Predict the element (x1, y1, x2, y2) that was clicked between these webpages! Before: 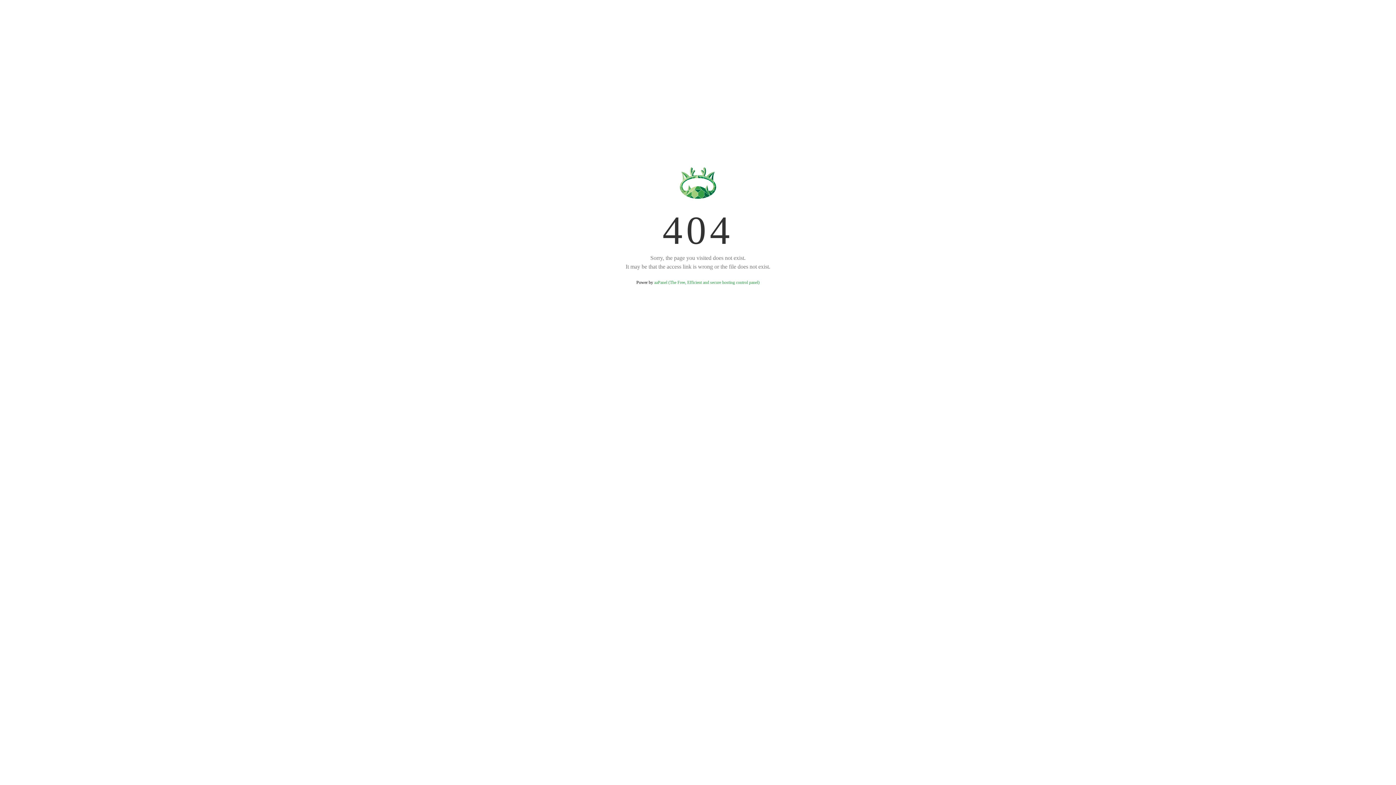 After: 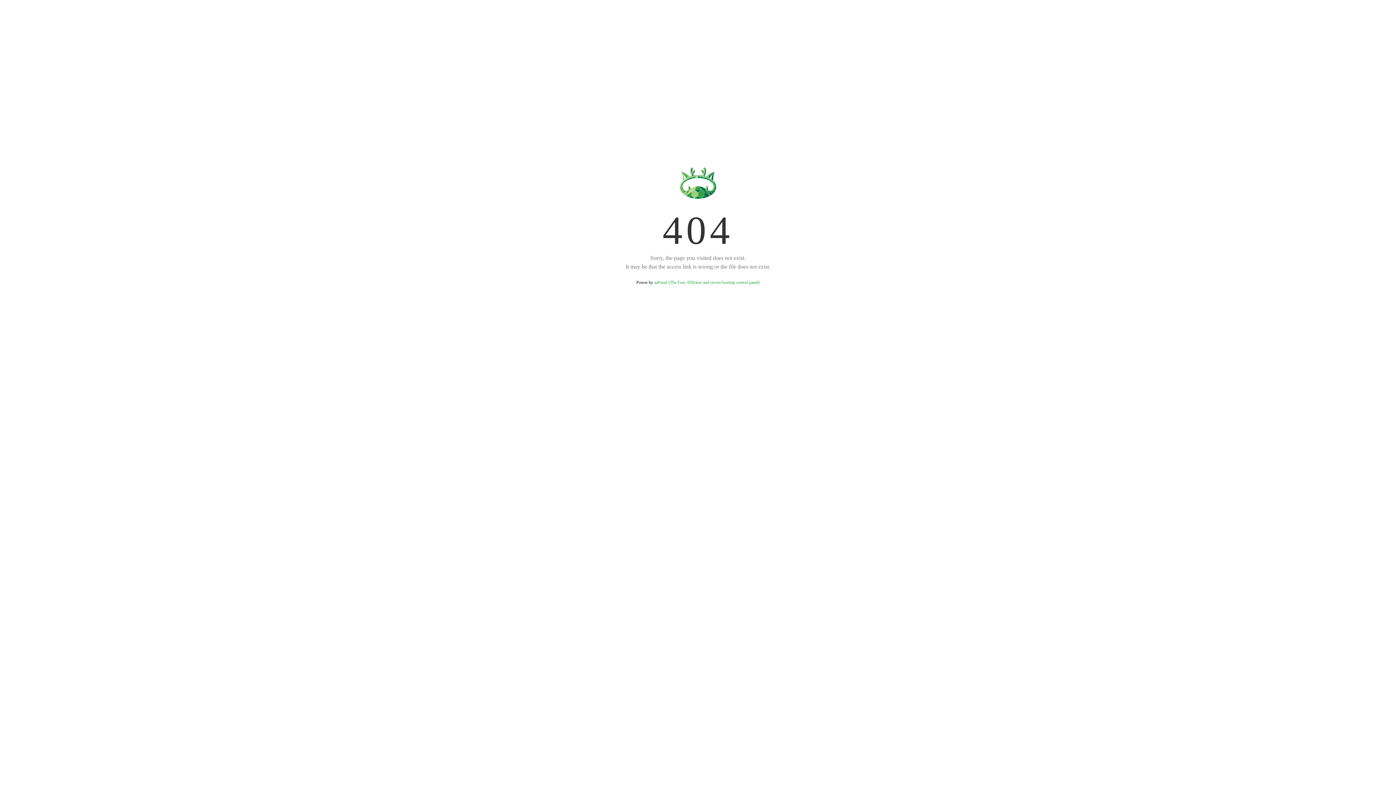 Action: label: aaPanel (The Free, Efficient and secure hosting control panel) bbox: (654, 280, 759, 285)